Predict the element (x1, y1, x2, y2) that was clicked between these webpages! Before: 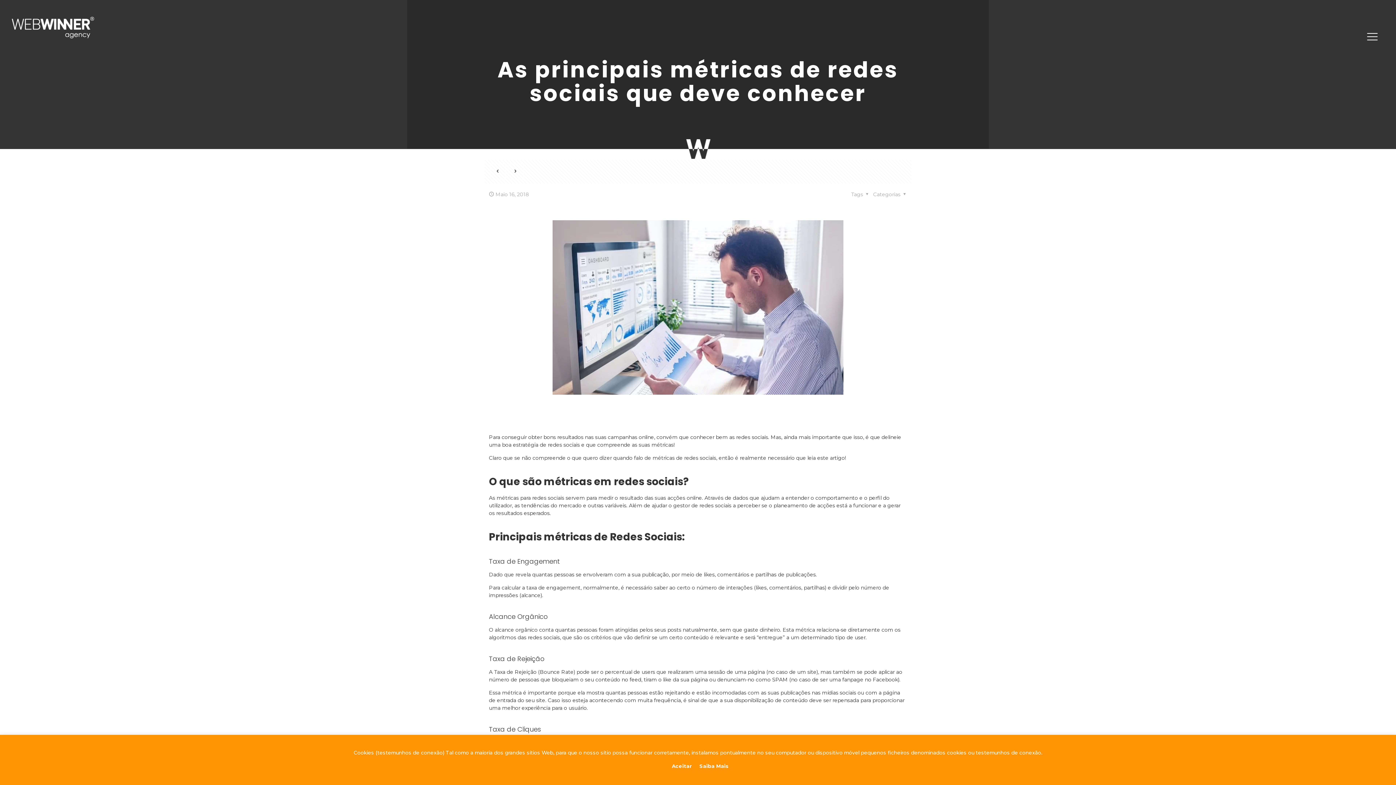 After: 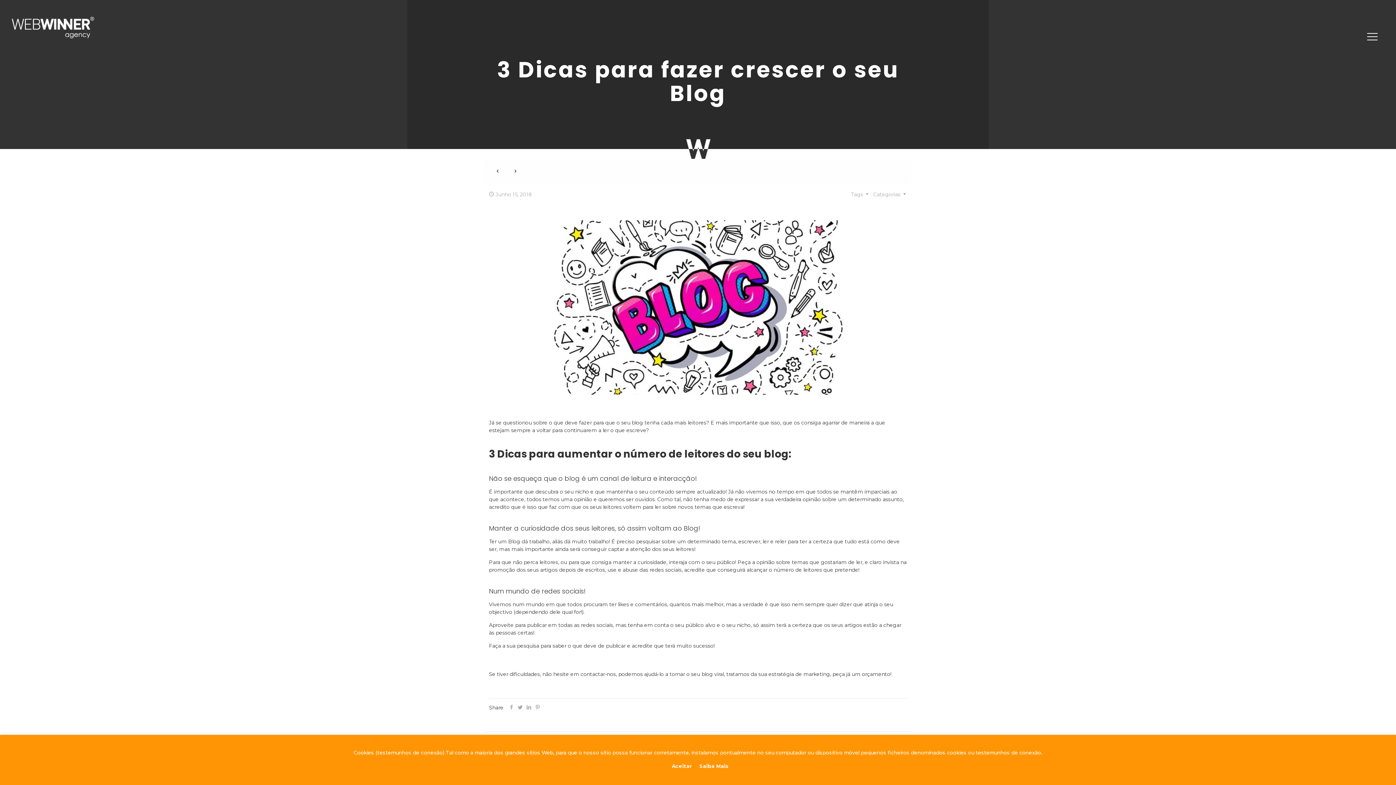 Action: bbox: (508, 163, 524, 180)